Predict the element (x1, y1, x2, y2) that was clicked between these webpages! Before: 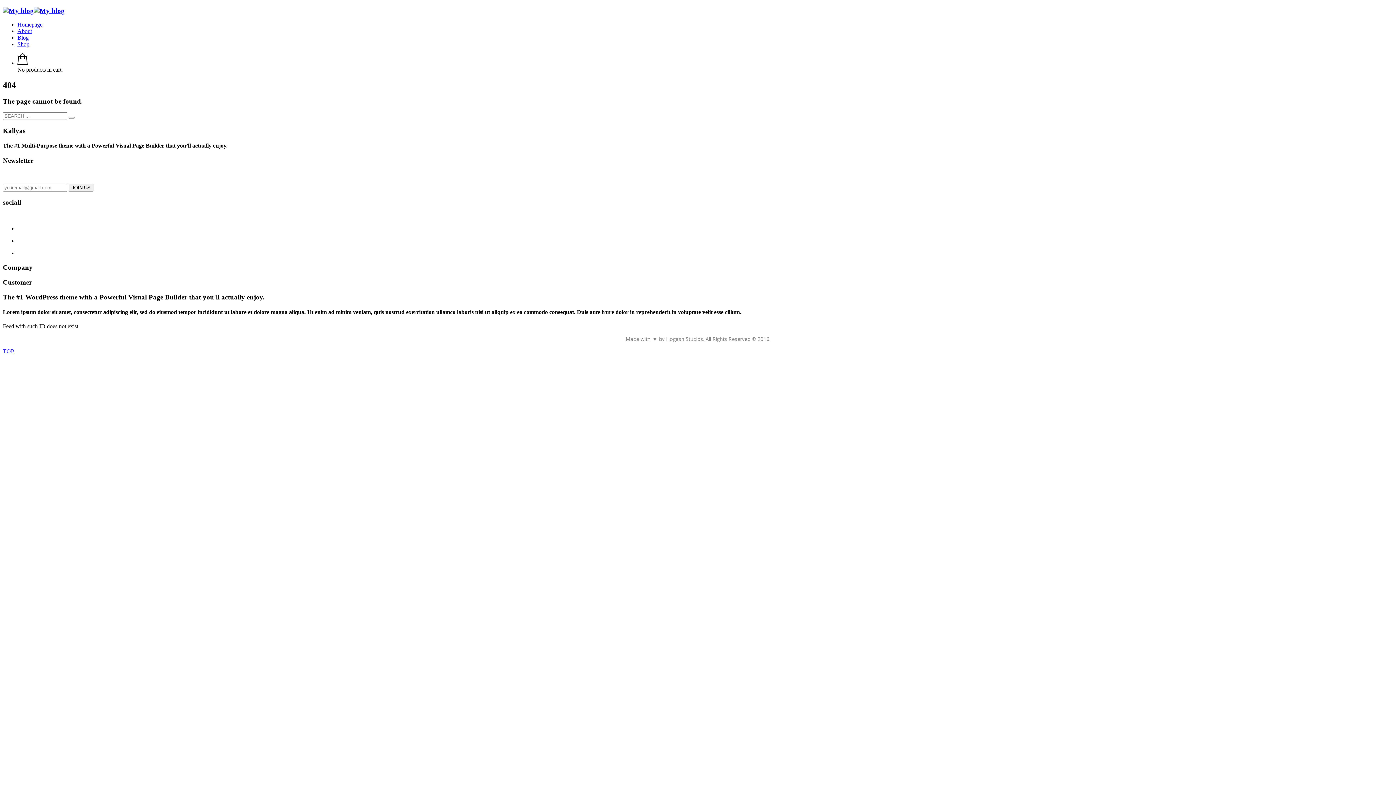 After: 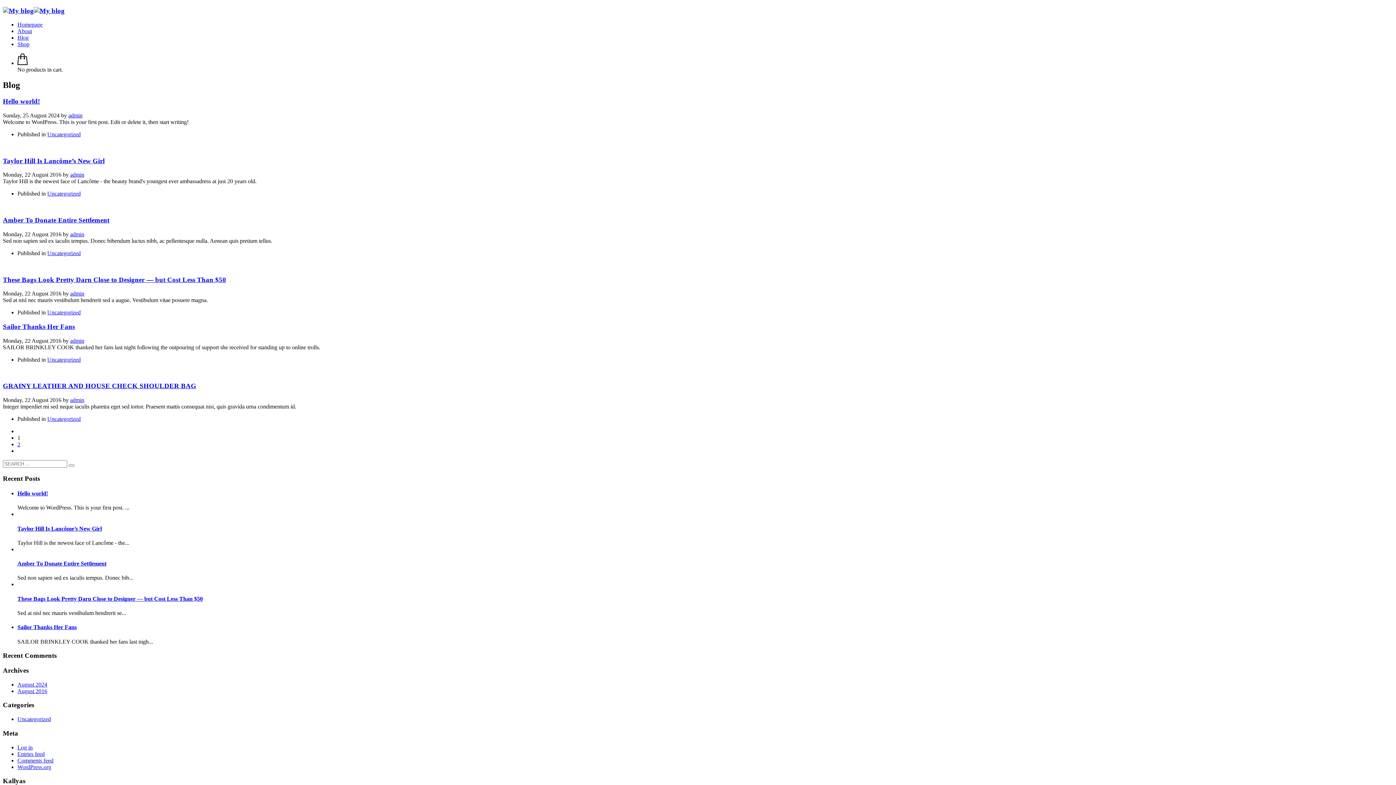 Action: label: Blog bbox: (17, 34, 28, 40)